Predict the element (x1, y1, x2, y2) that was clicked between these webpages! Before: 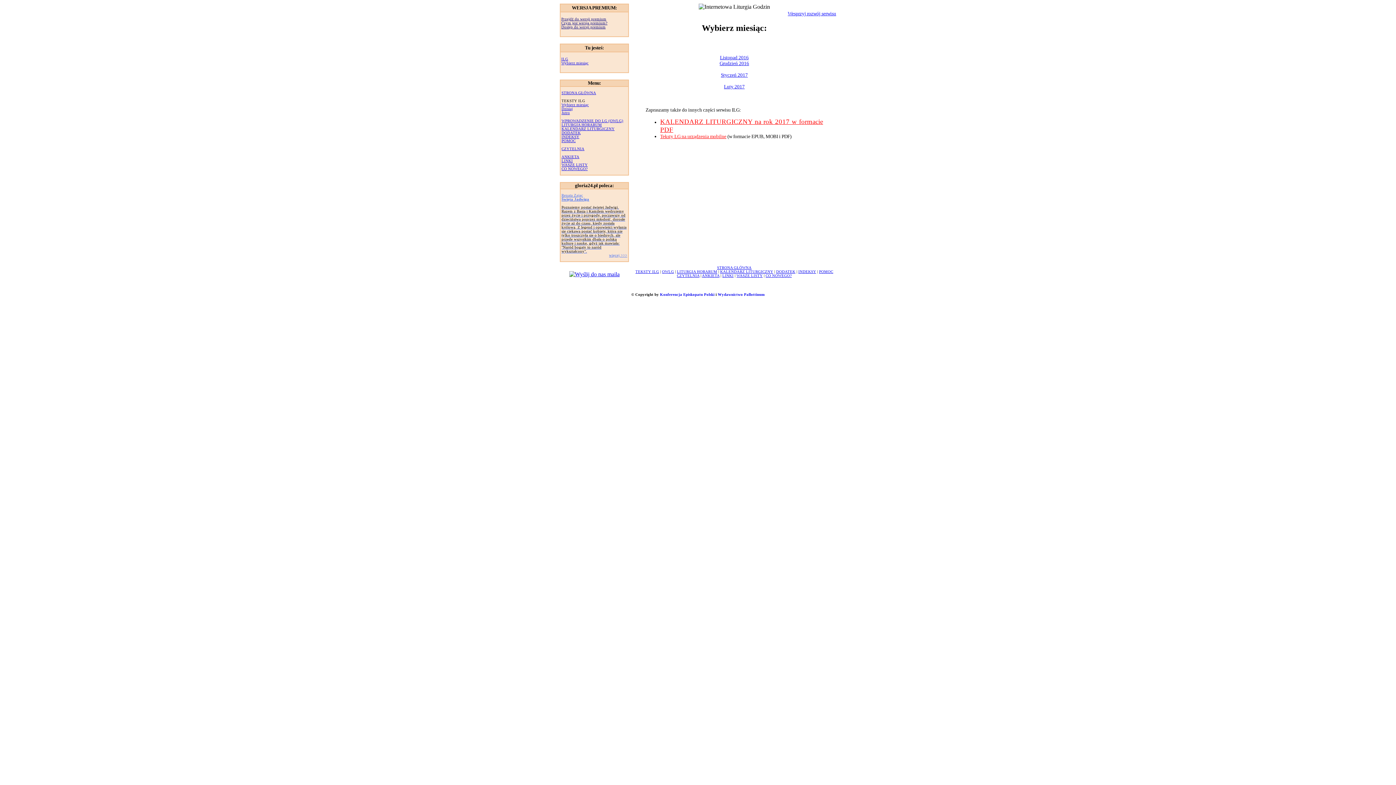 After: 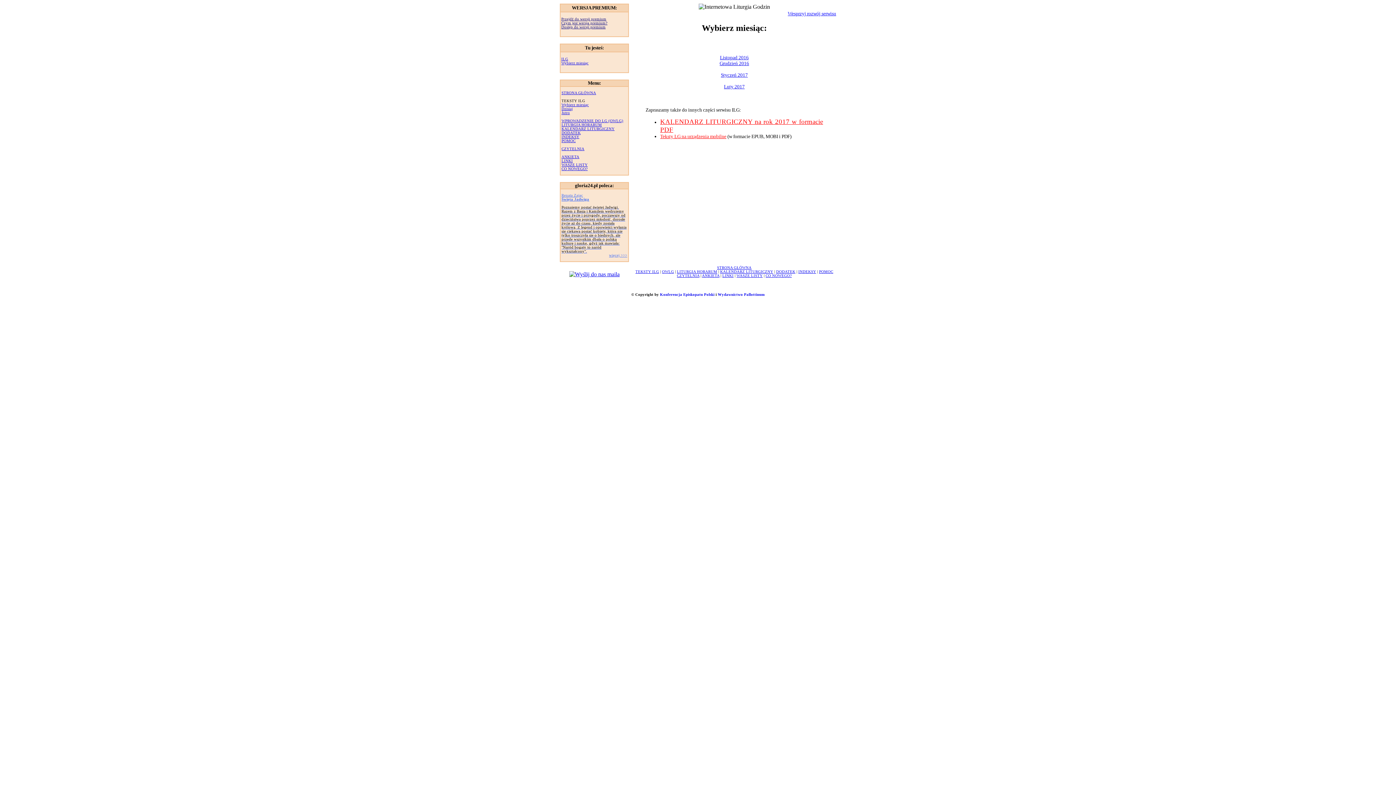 Action: label: Grudzień 2016 bbox: (719, 60, 749, 66)